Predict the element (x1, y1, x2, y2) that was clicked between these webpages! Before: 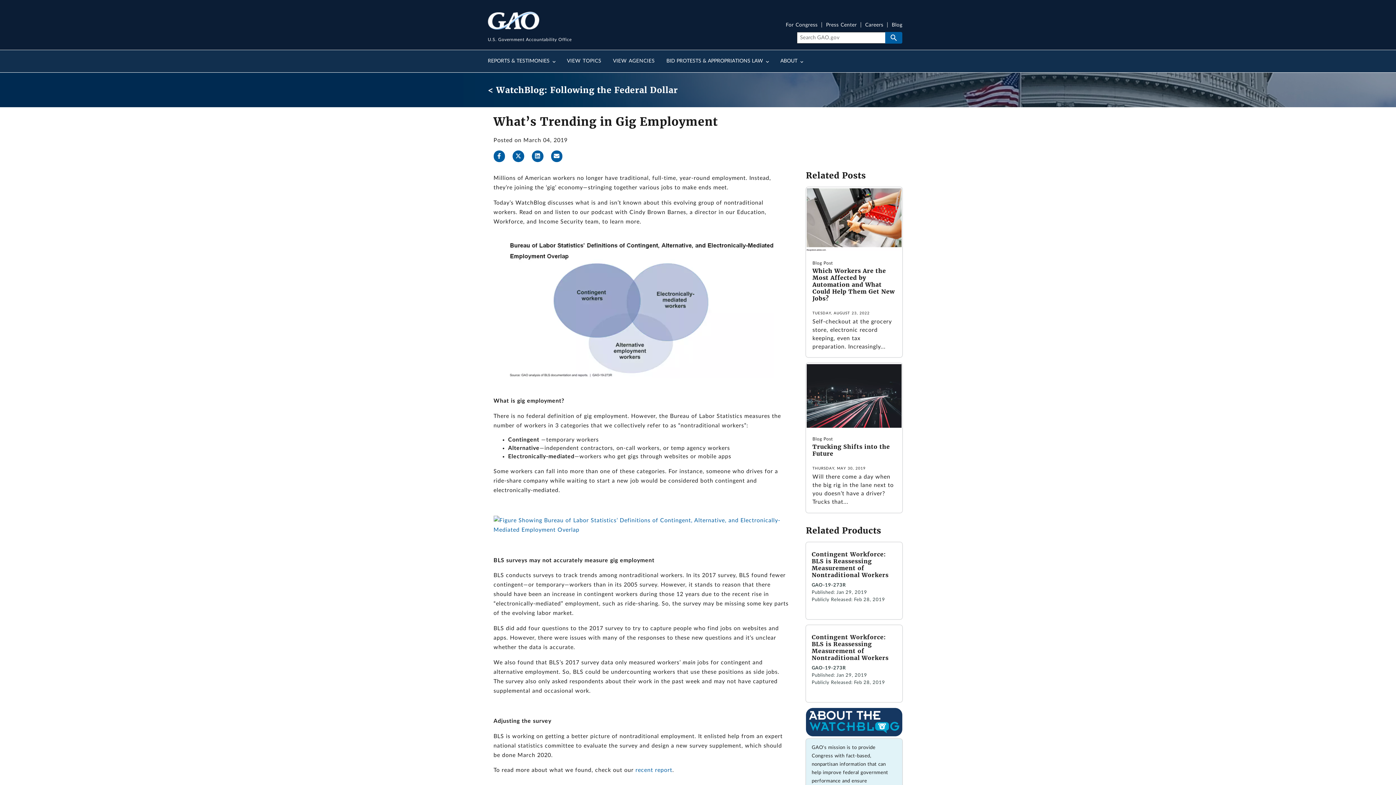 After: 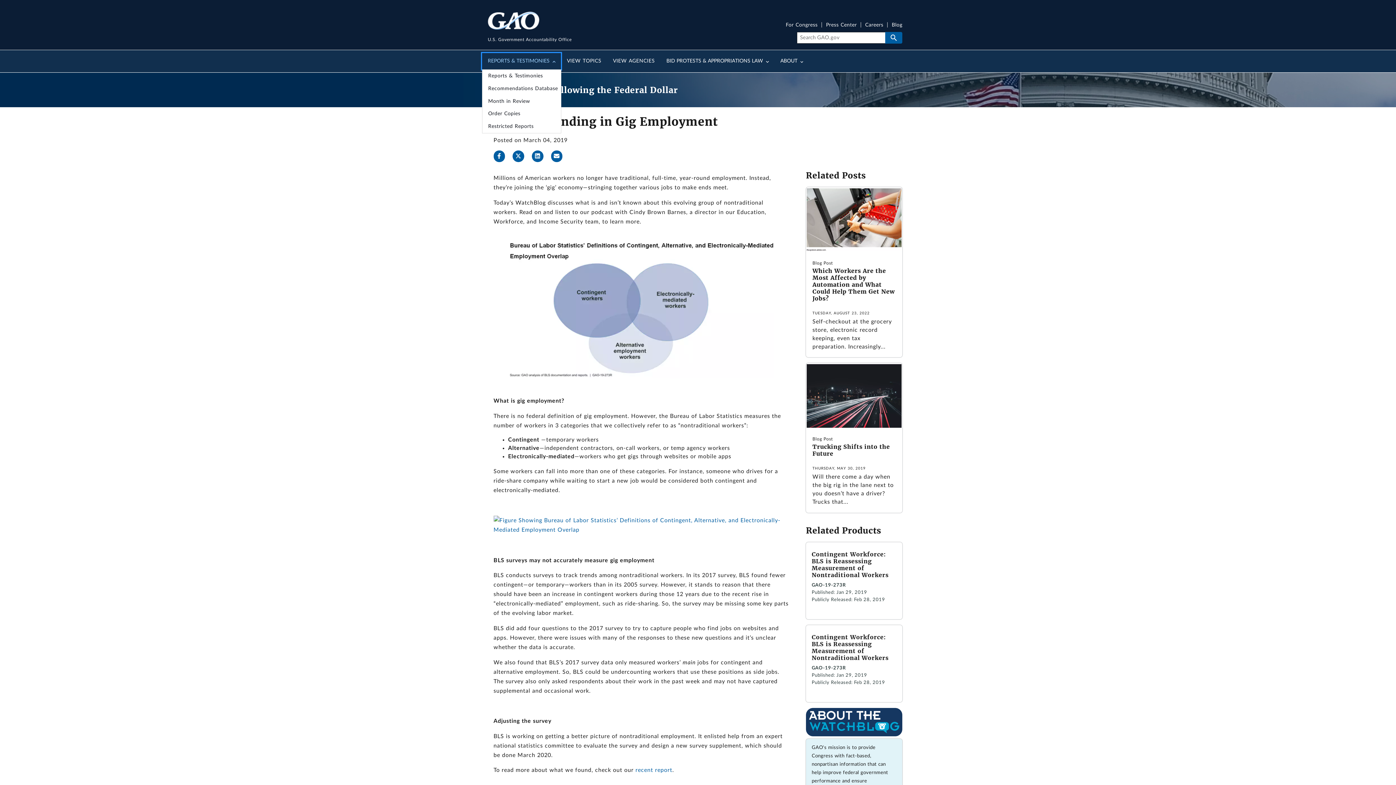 Action: label: REPORTS & TESTIMONIES bbox: (482, 53, 561, 69)